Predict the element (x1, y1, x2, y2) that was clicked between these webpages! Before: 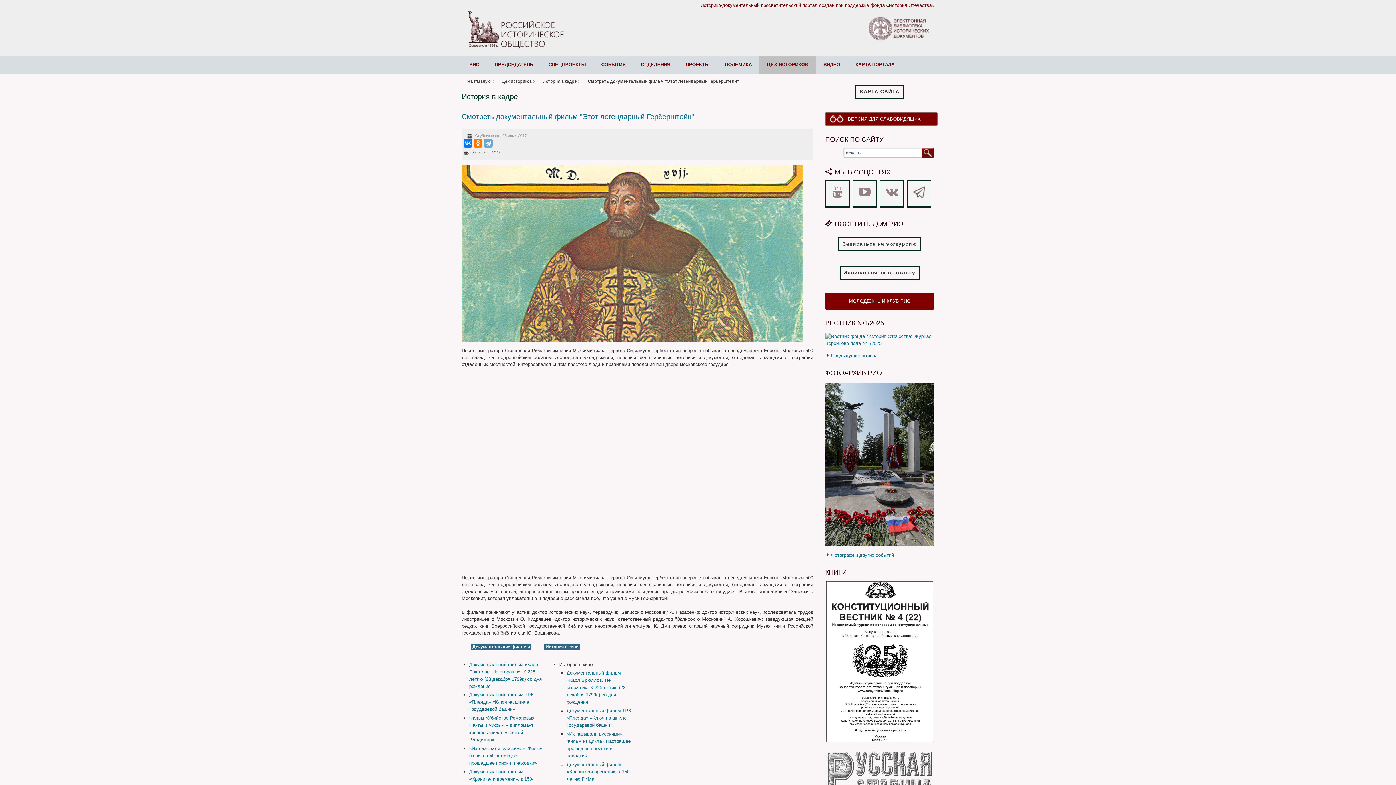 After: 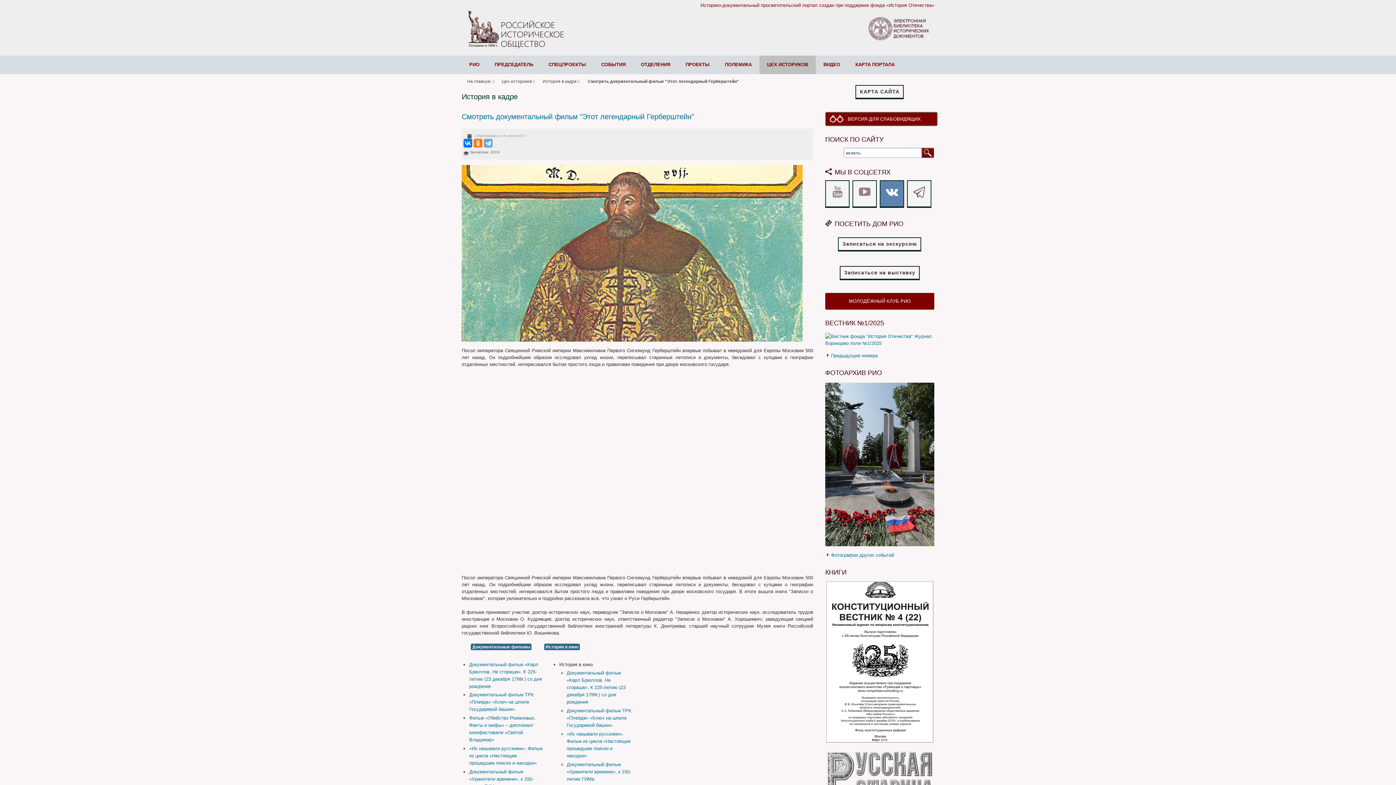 Action: bbox: (879, 180, 904, 208)